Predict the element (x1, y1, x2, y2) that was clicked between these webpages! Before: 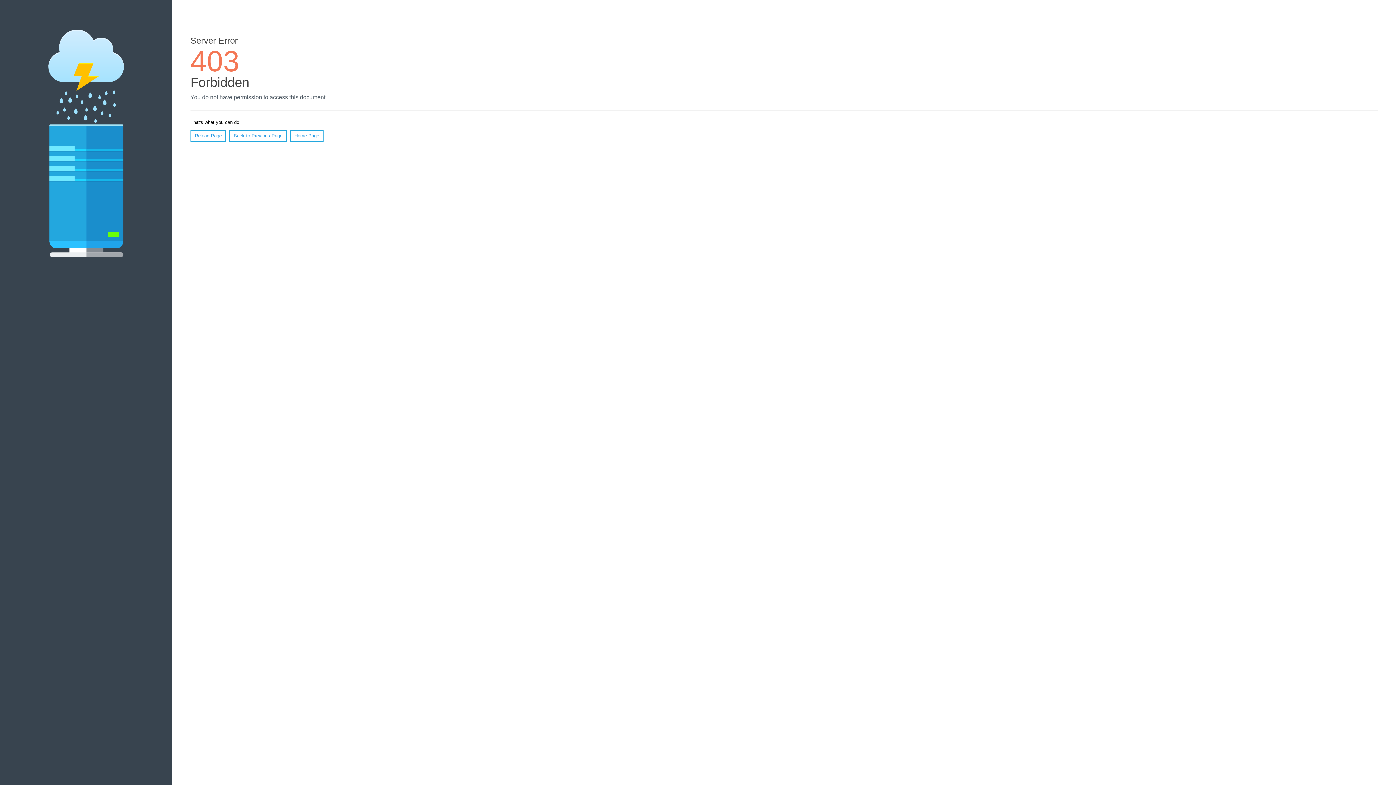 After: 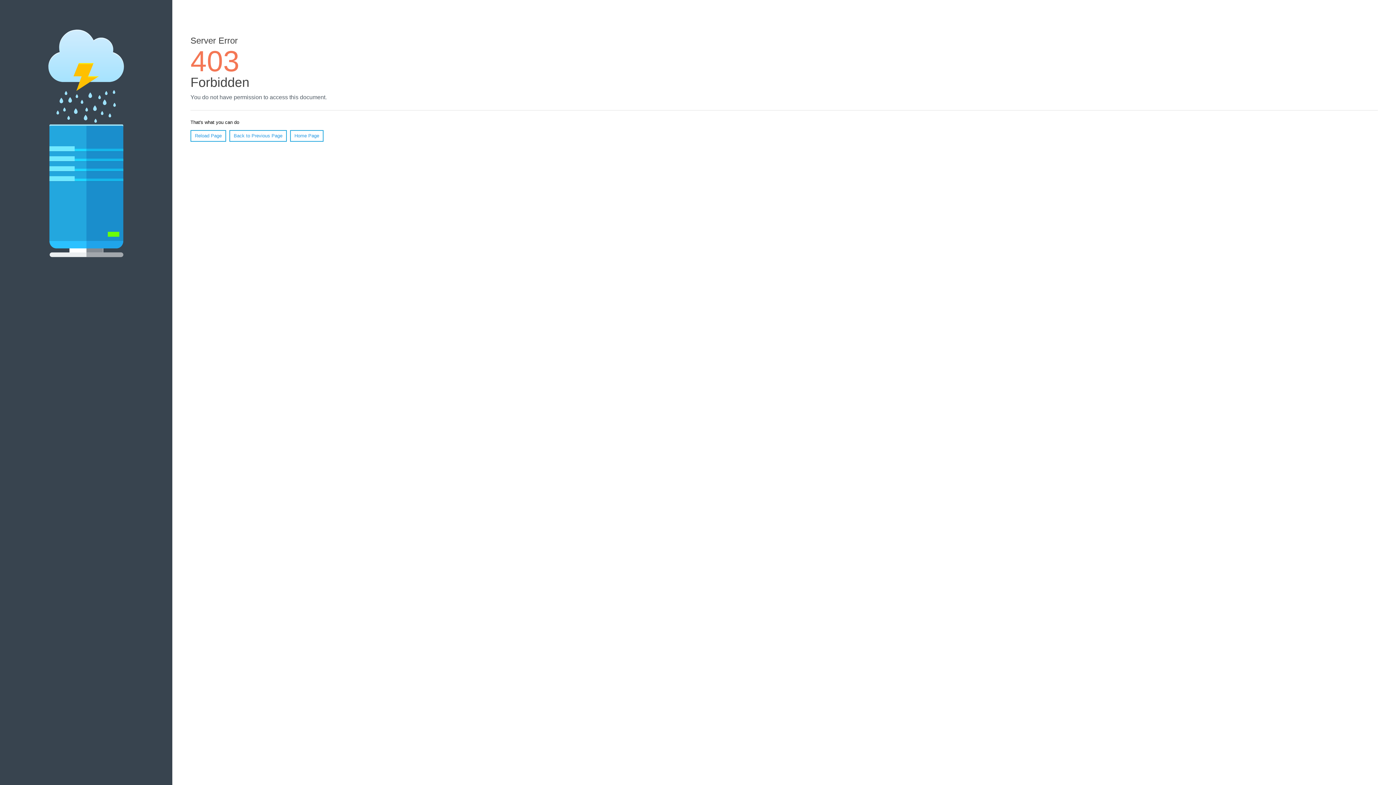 Action: label: Reload Page bbox: (190, 130, 226, 141)